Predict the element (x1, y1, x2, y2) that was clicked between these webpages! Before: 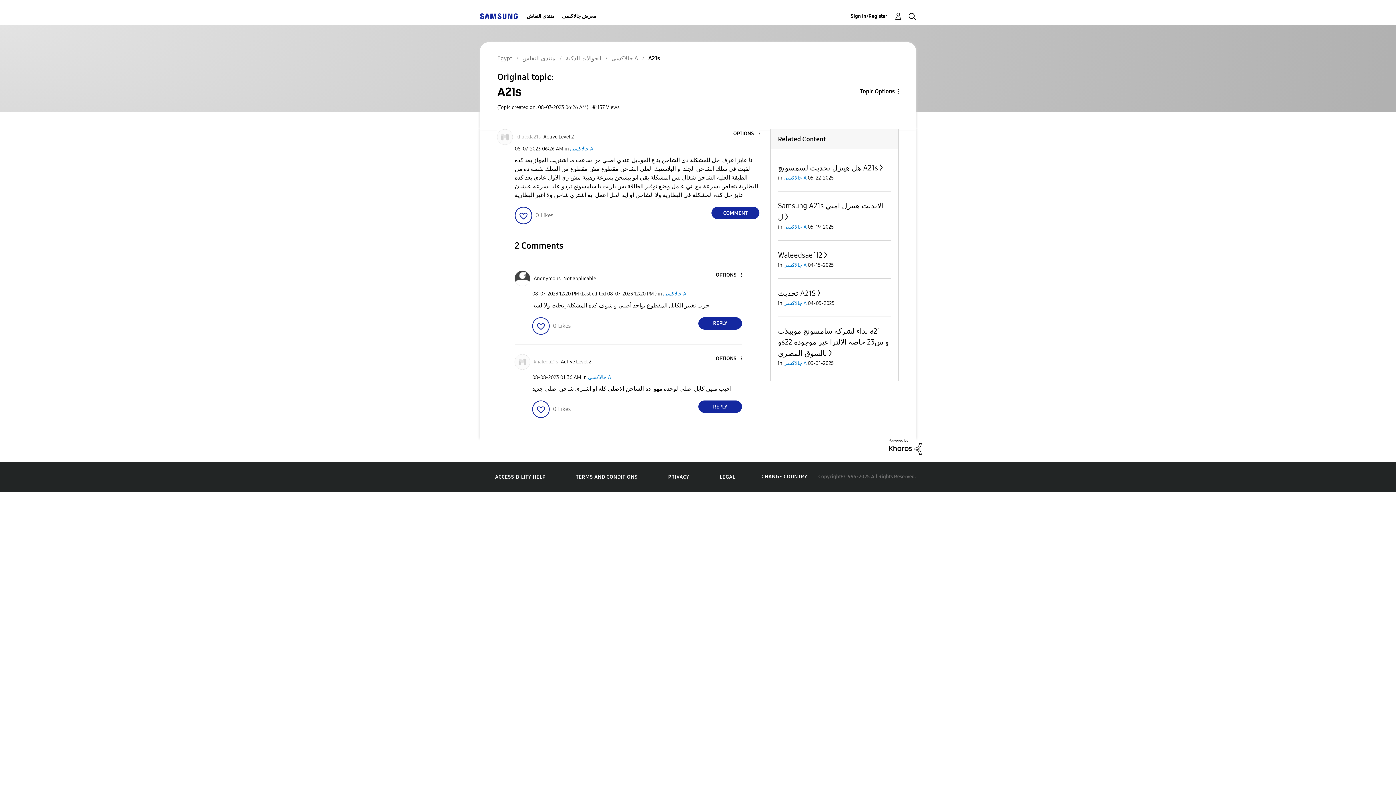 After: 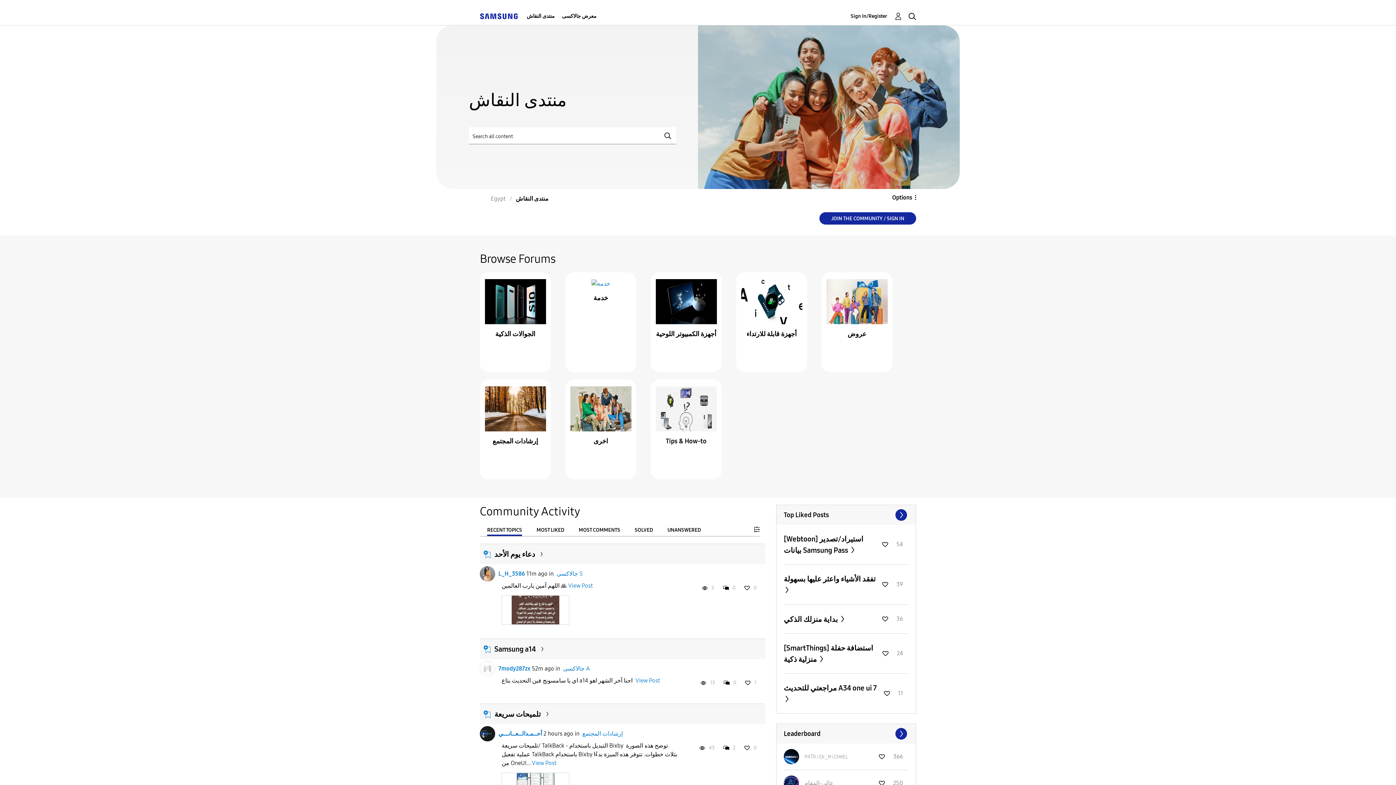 Action: bbox: (526, 7, 554, 25) label: منتدى النقاش